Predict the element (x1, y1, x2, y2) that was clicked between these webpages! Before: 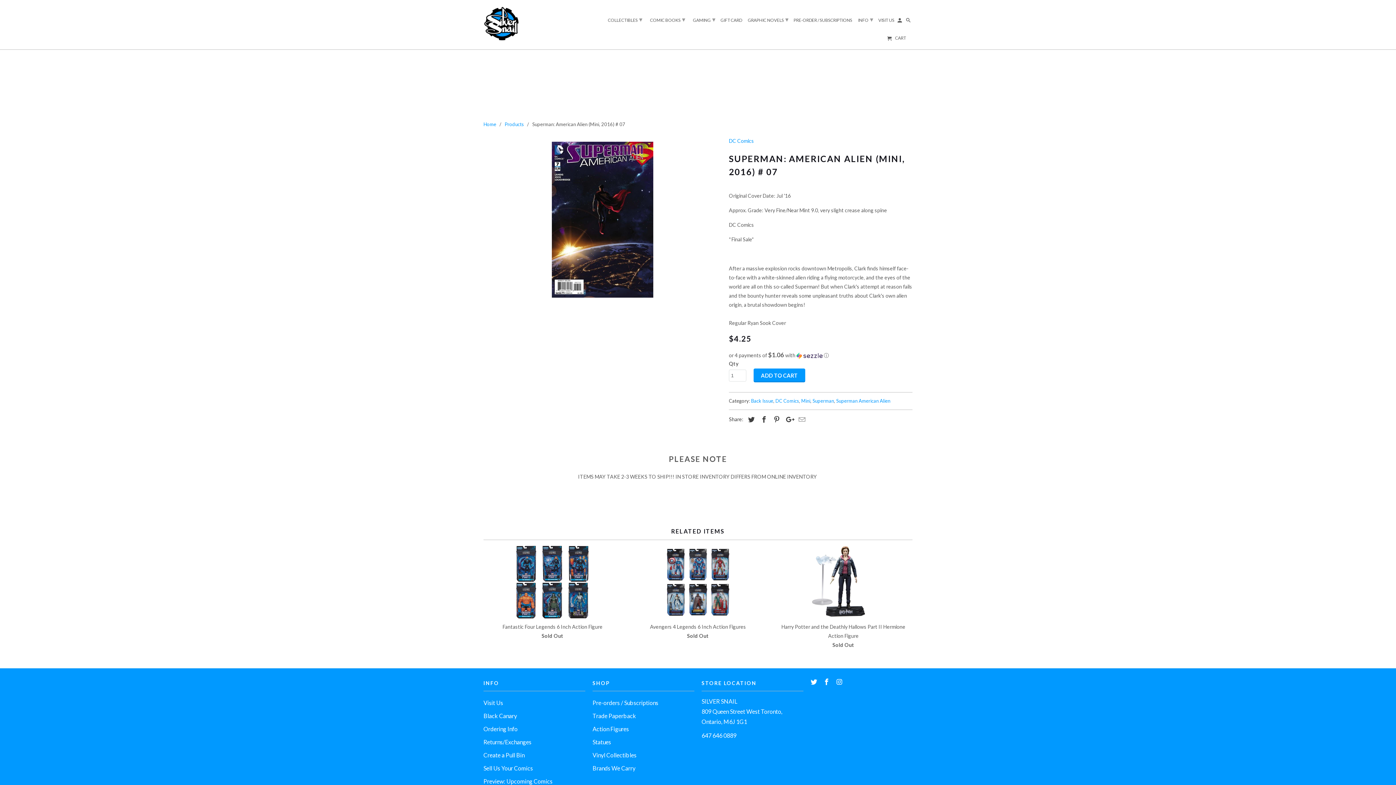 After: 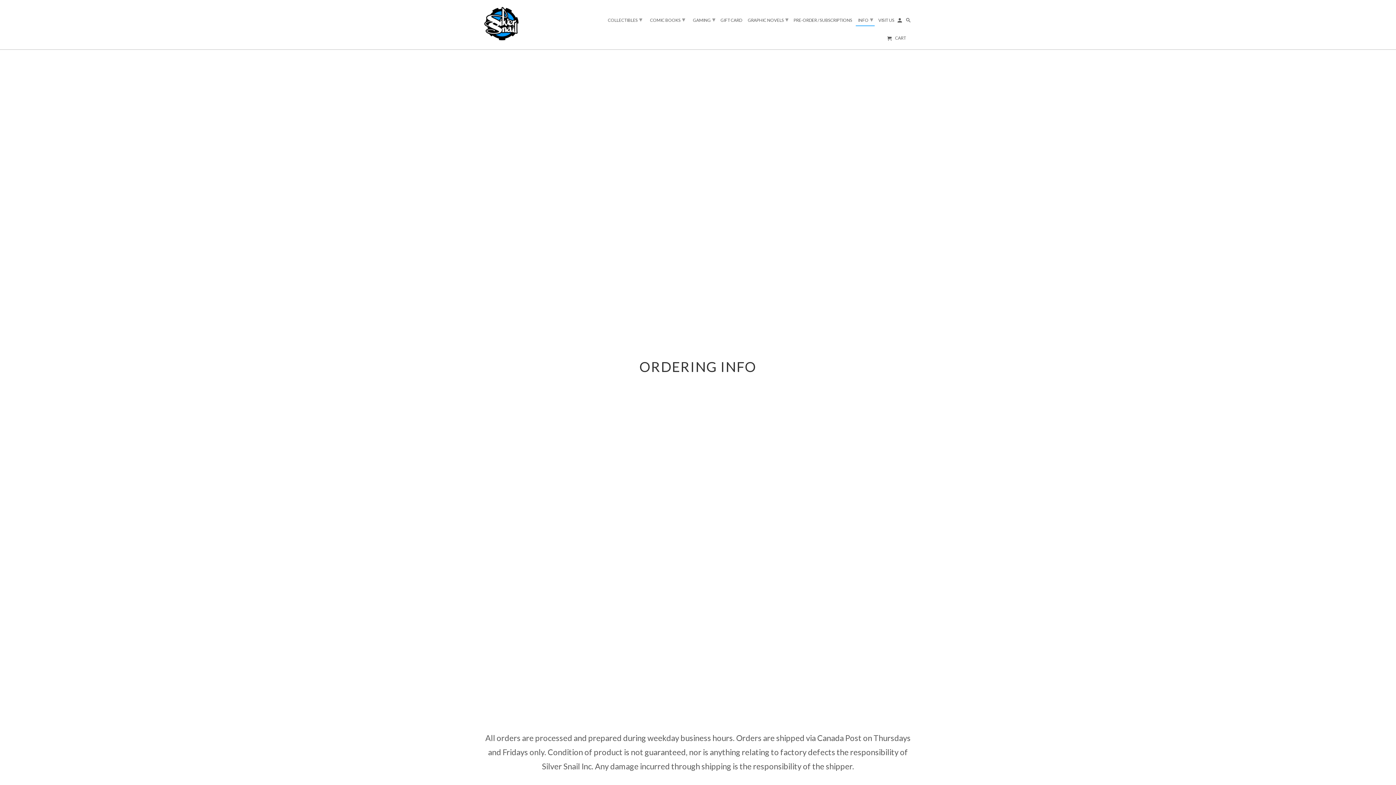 Action: bbox: (483, 725, 517, 732) label: Ordering Info